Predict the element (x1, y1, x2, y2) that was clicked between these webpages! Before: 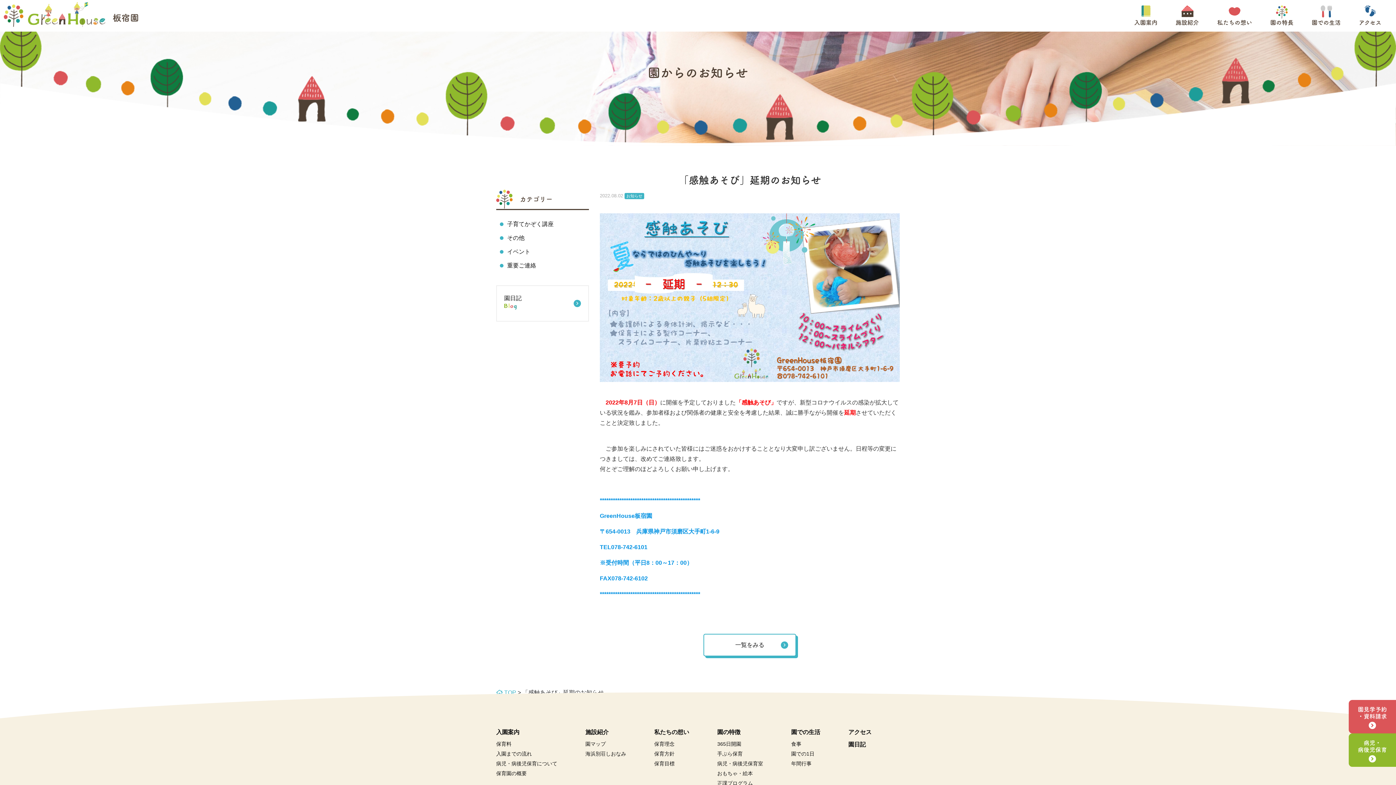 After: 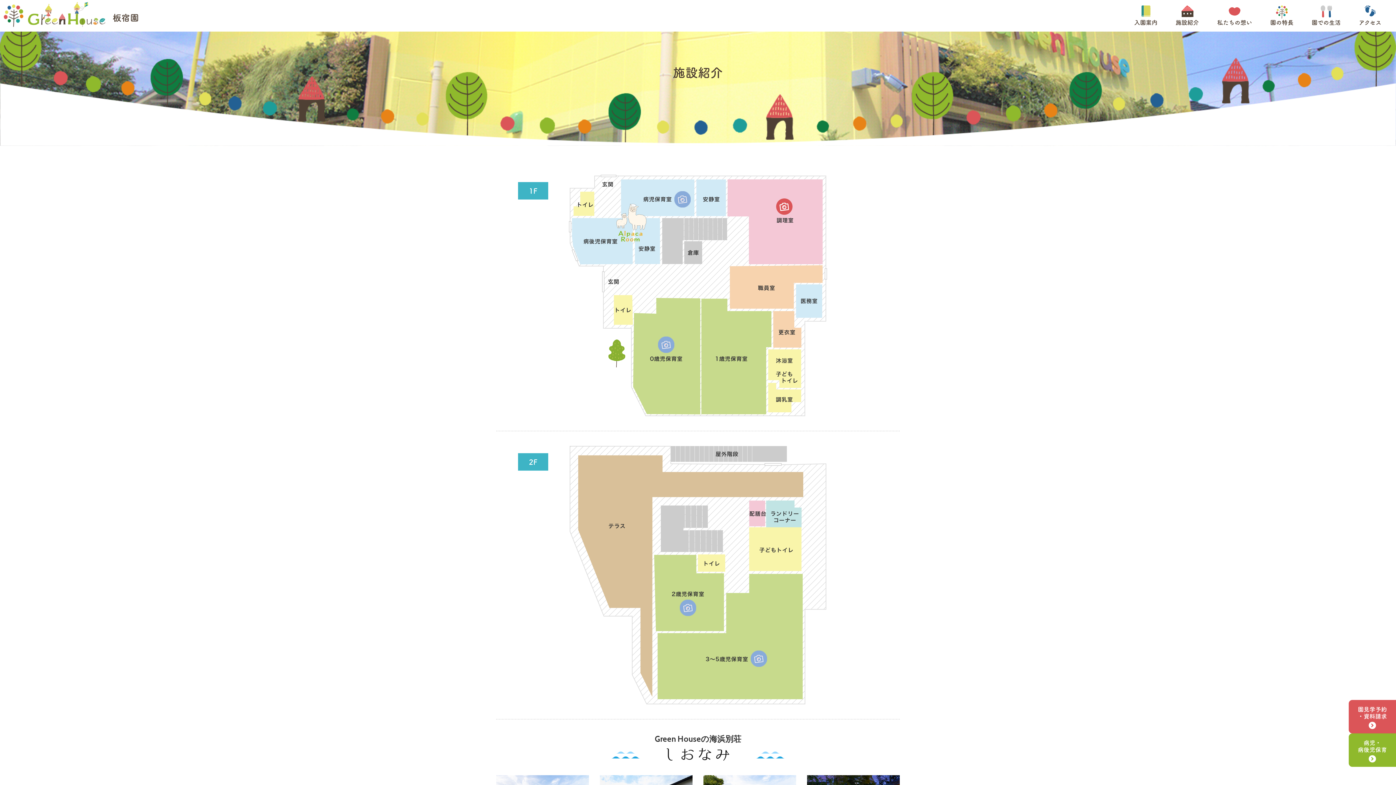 Action: label: 施設紹介 bbox: (585, 729, 608, 735)